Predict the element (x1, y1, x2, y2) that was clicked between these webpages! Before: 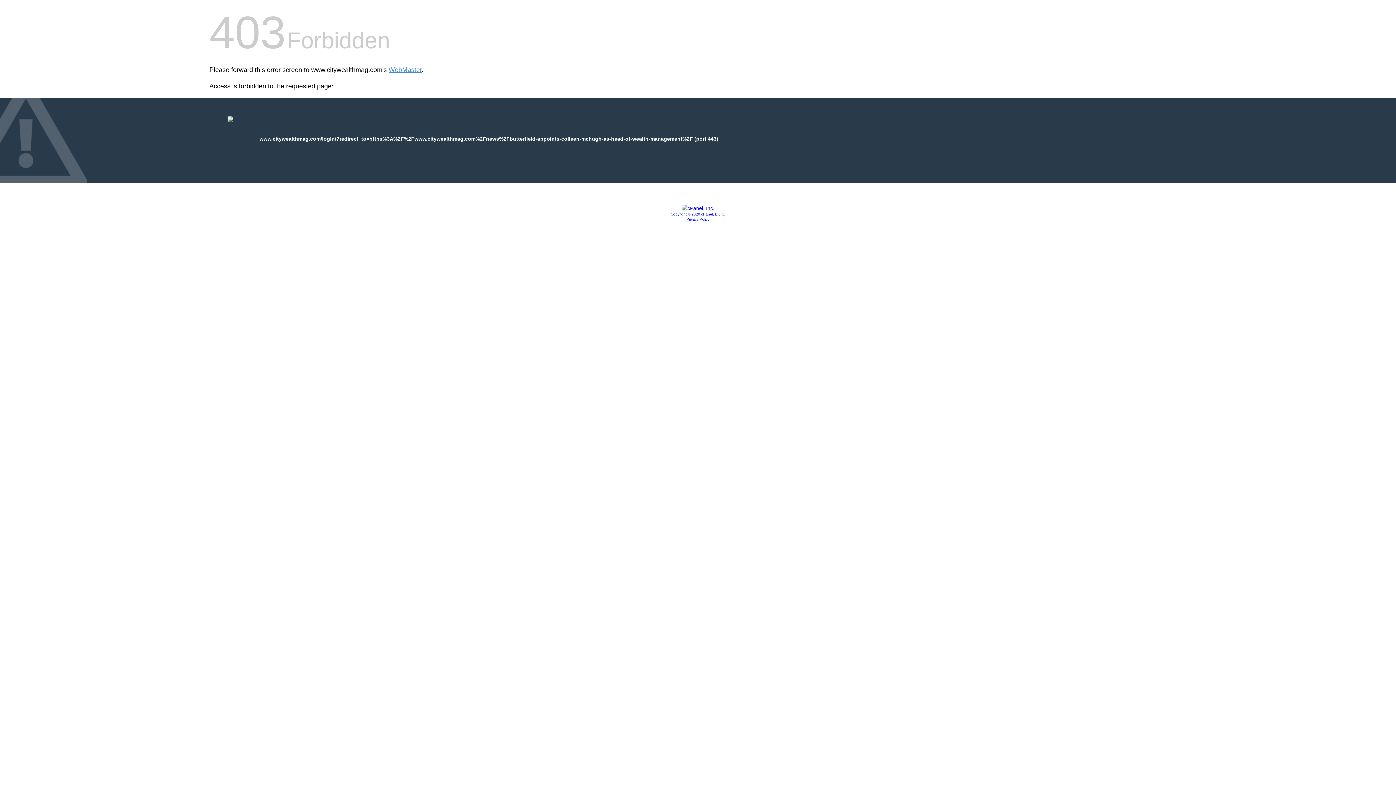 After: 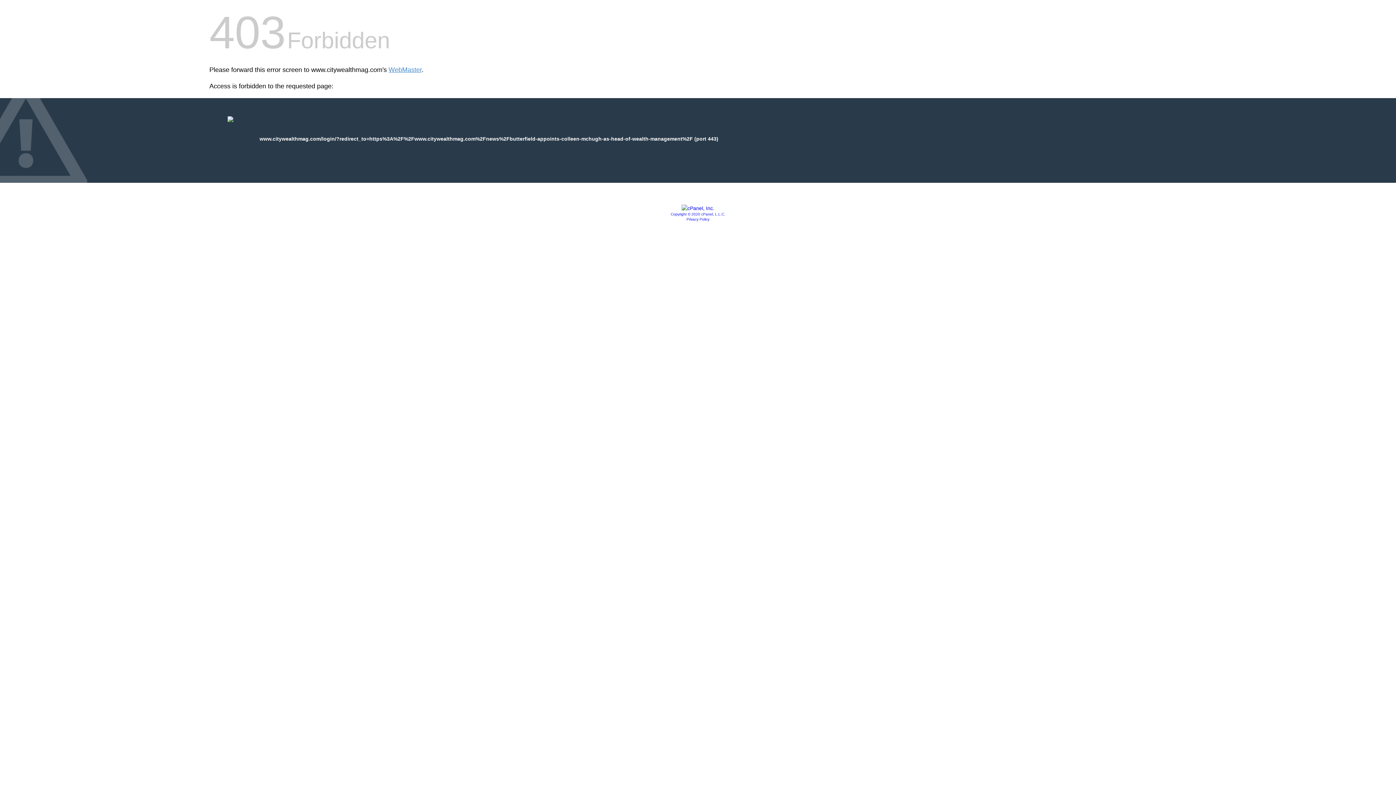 Action: label: Copyright © 2020 cPanel, L.L.C. bbox: (670, 212, 725, 216)